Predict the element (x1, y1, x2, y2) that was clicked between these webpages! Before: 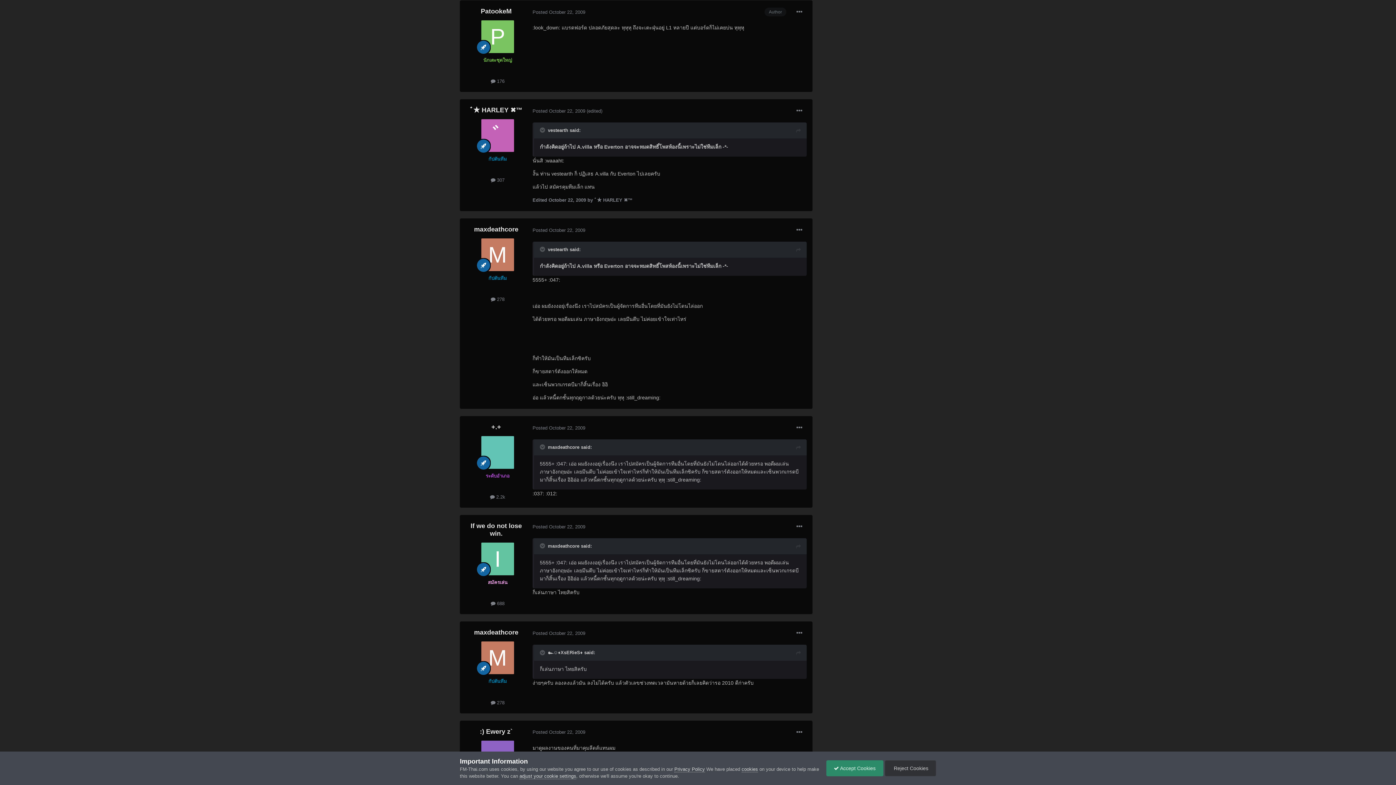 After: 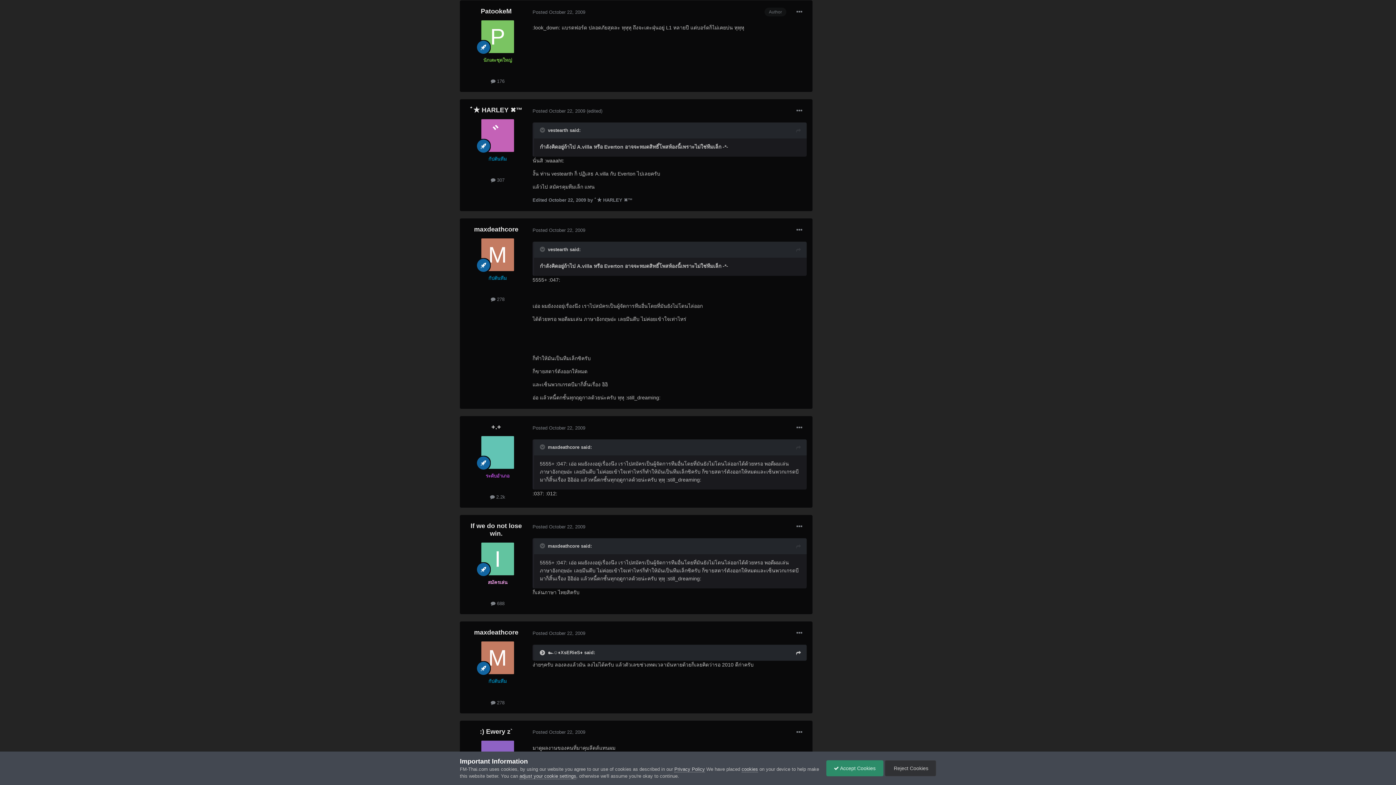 Action: label: Toggle Quote bbox: (540, 650, 546, 655)